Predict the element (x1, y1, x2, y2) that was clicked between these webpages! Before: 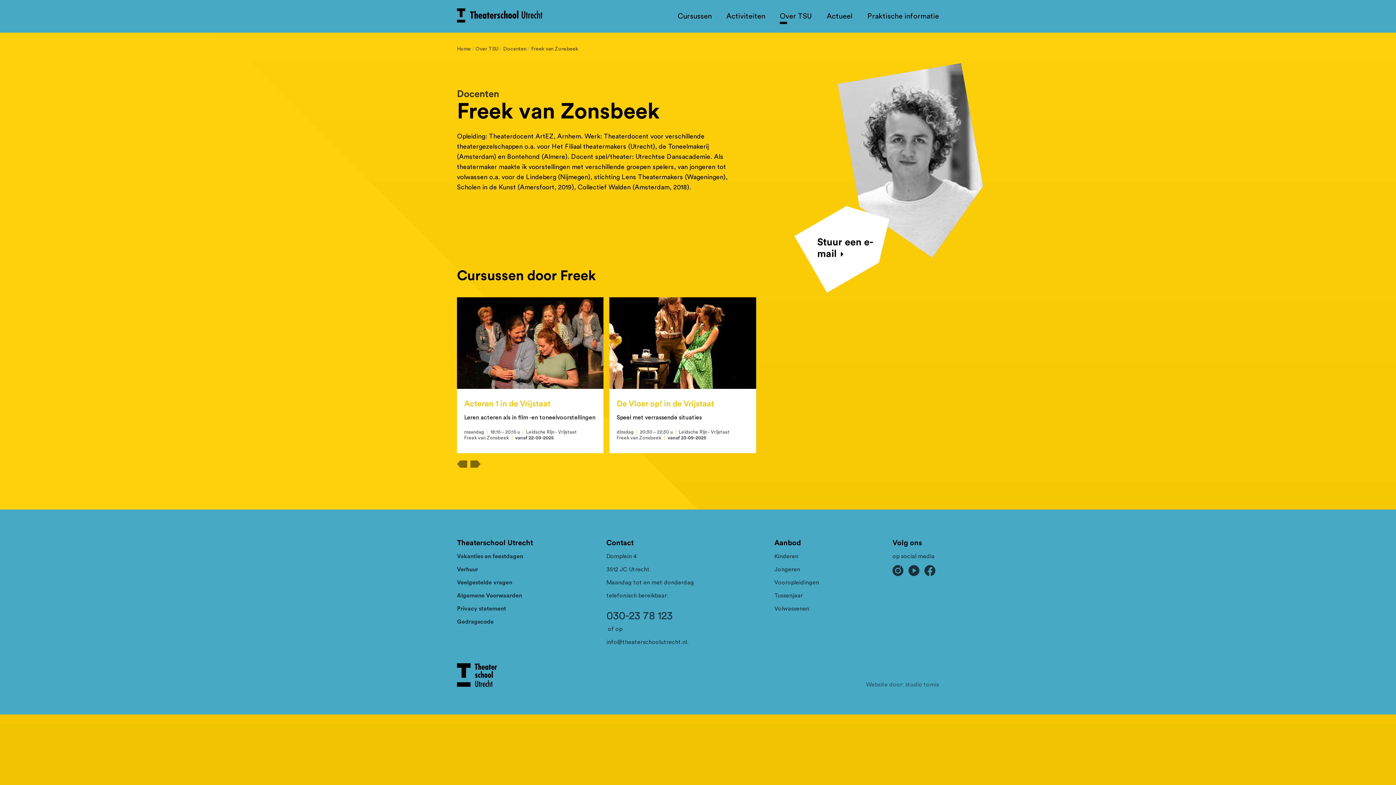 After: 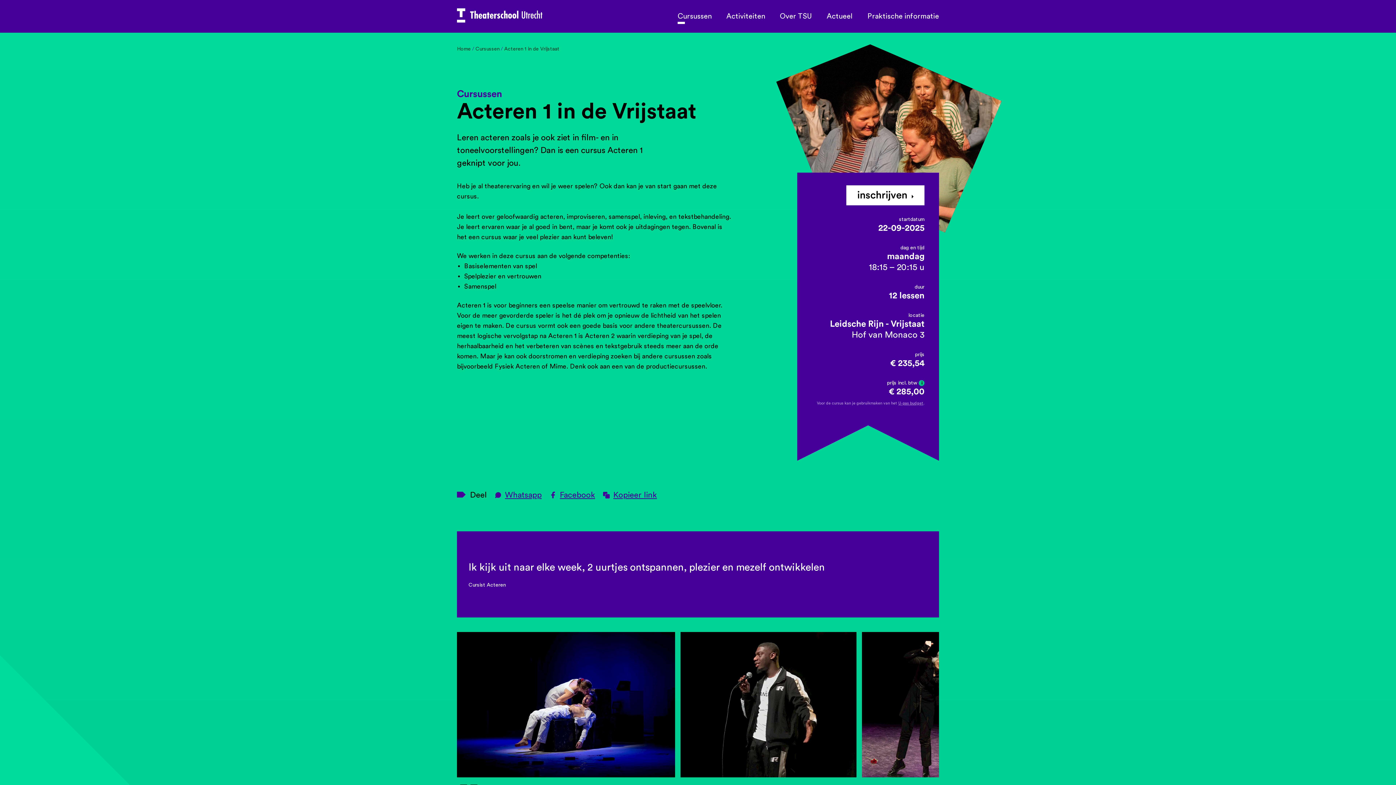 Action: bbox: (457, 297, 603, 453) label: Acteren 1 in de Vrijstaat
Leren acteren als in film -en toneelvoorstellingen
maandag | 18:15 – 20:15 u | Leidsche Rijn - Vrijstaat
Freek van Zonsbeek | vanaf 22-09-2025